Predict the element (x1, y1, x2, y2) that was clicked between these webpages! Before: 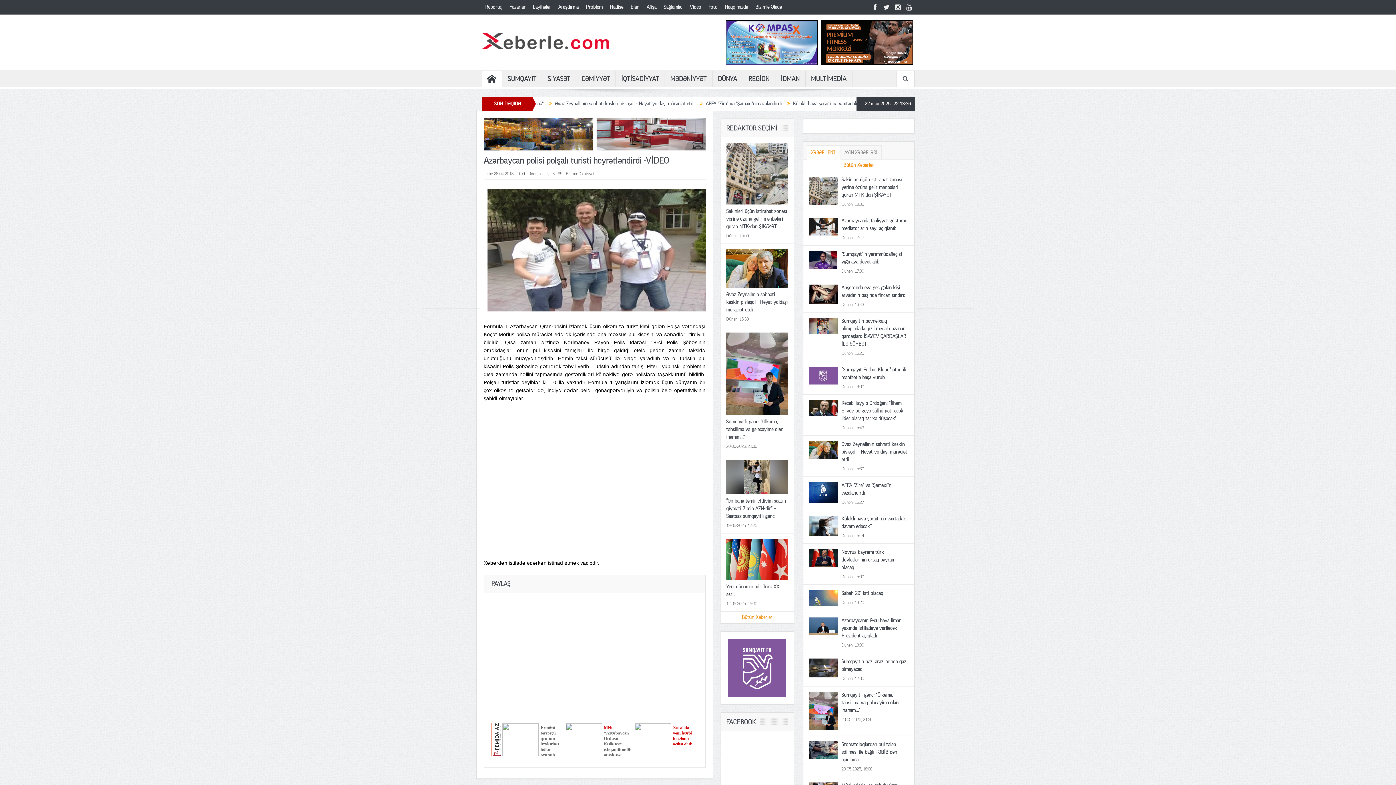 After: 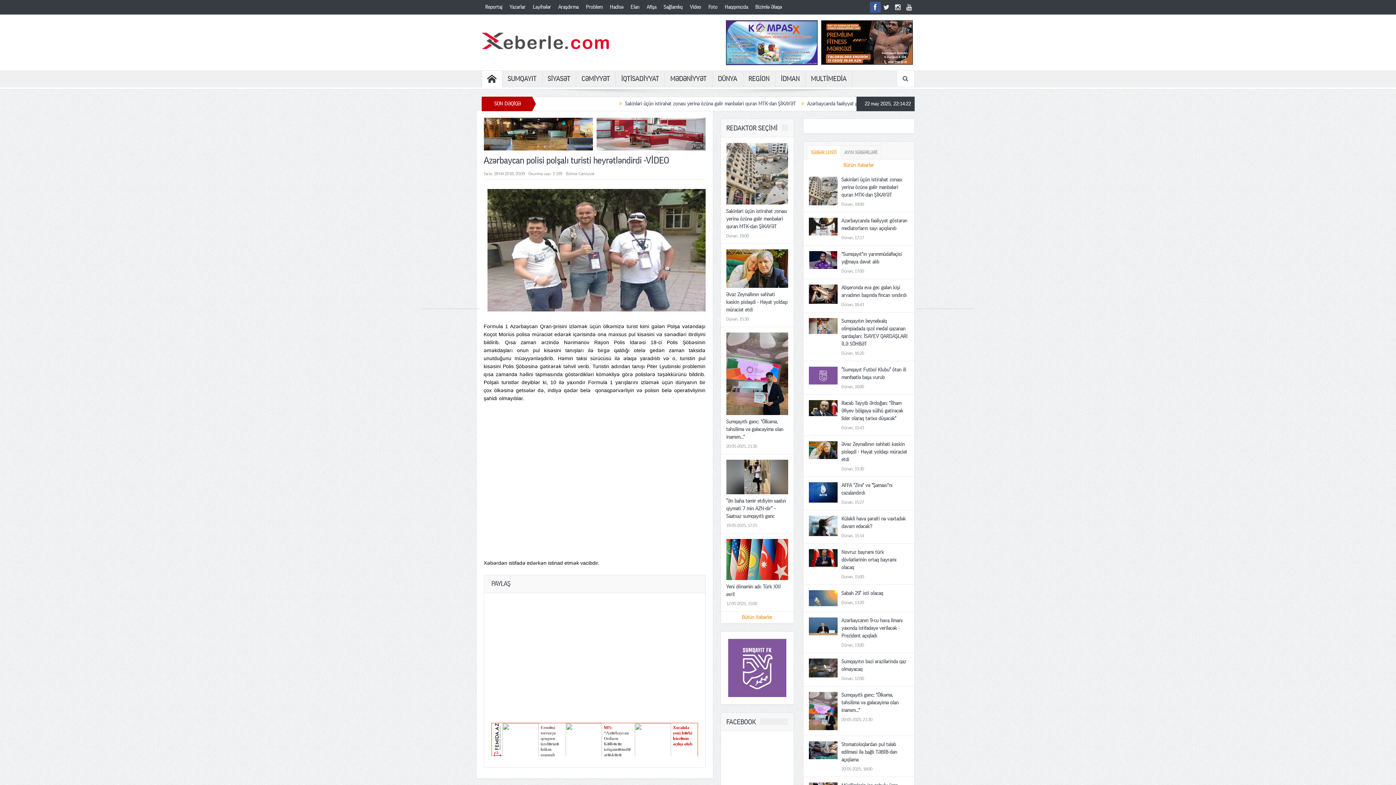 Action: bbox: (870, 1, 880, 12)